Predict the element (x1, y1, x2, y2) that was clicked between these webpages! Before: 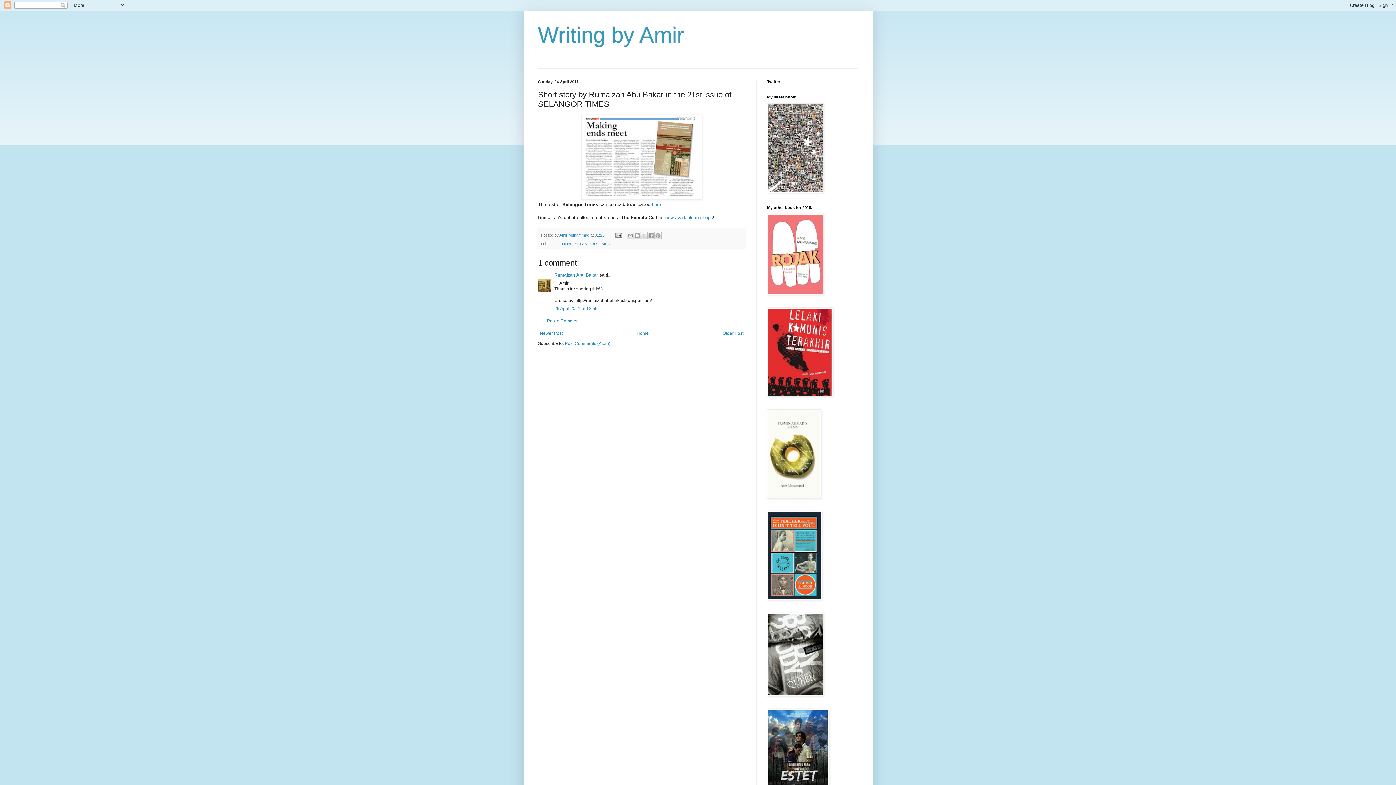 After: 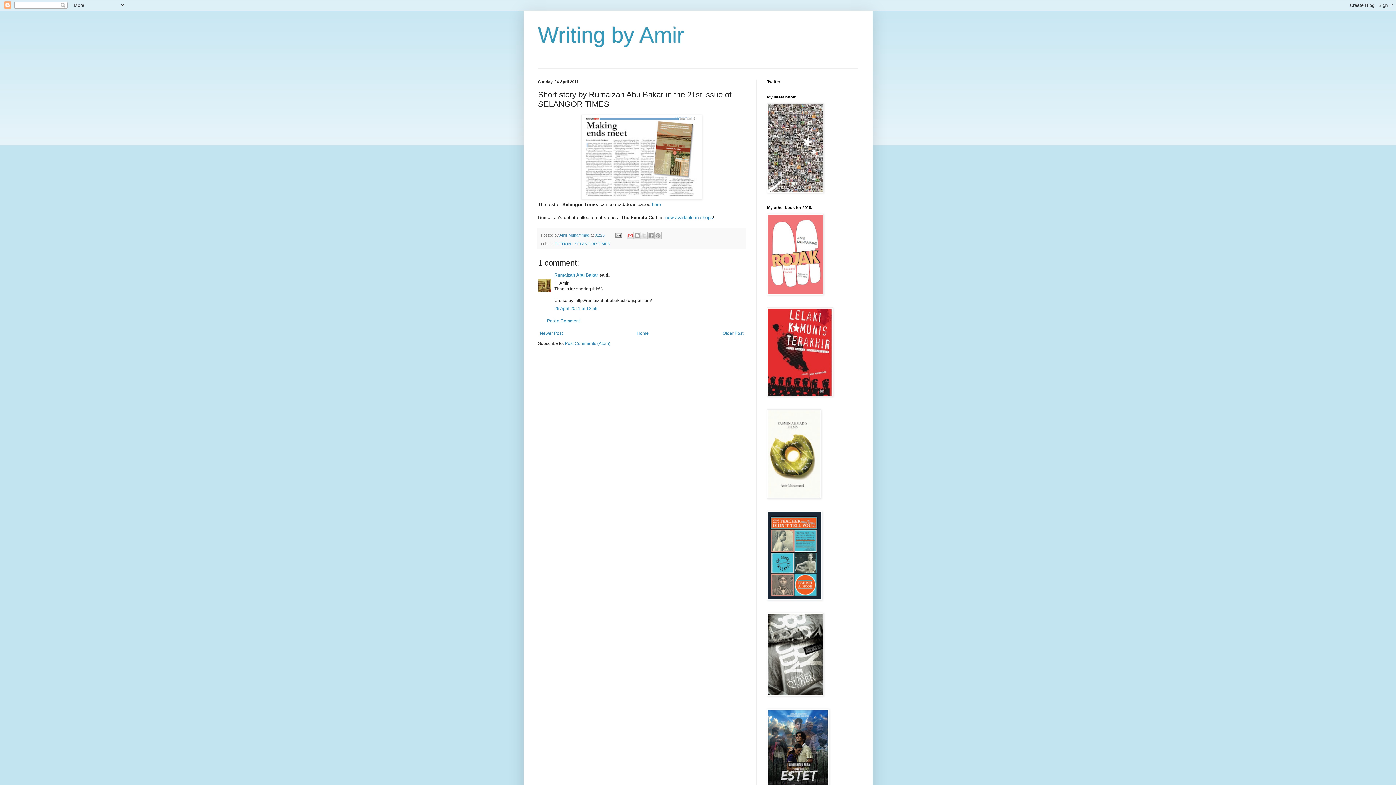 Action: bbox: (626, 232, 634, 239) label: Email This